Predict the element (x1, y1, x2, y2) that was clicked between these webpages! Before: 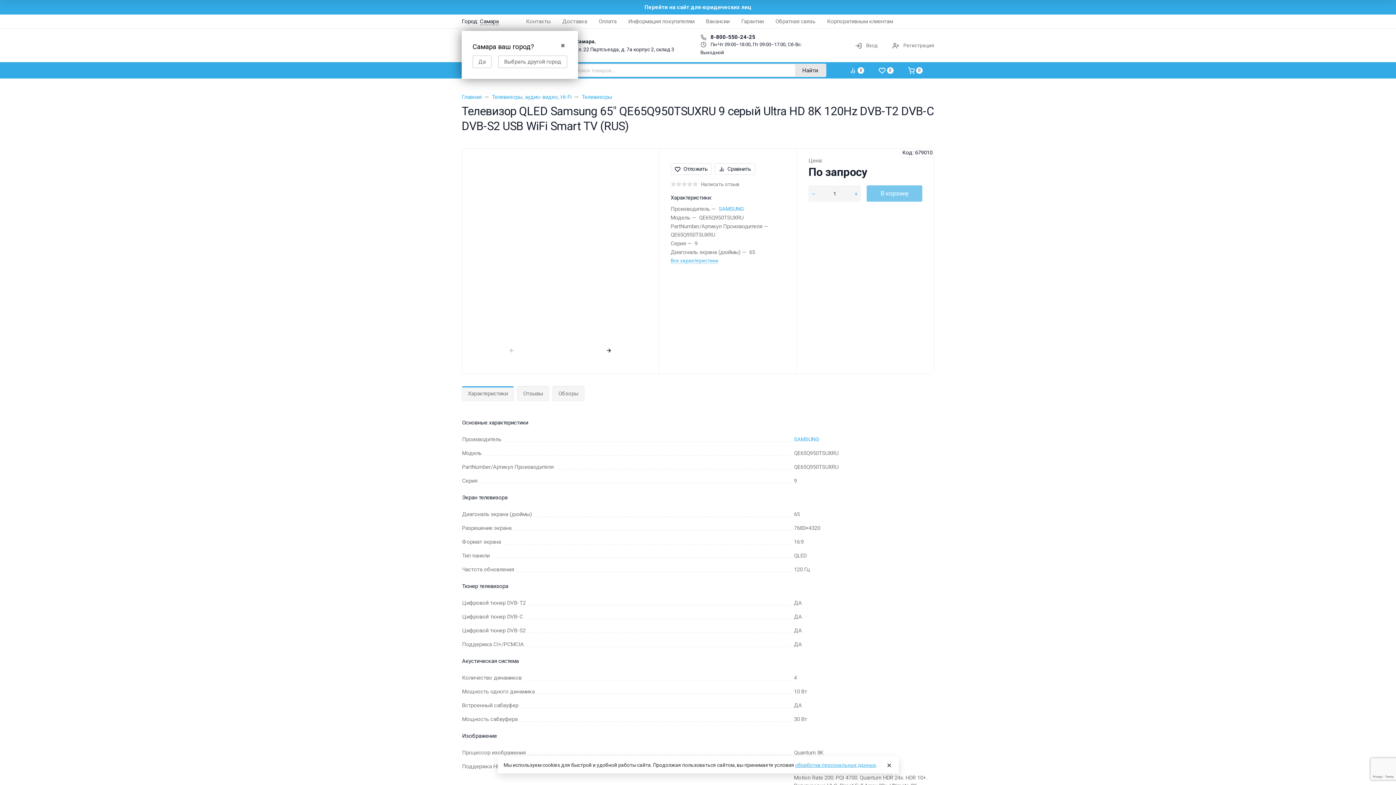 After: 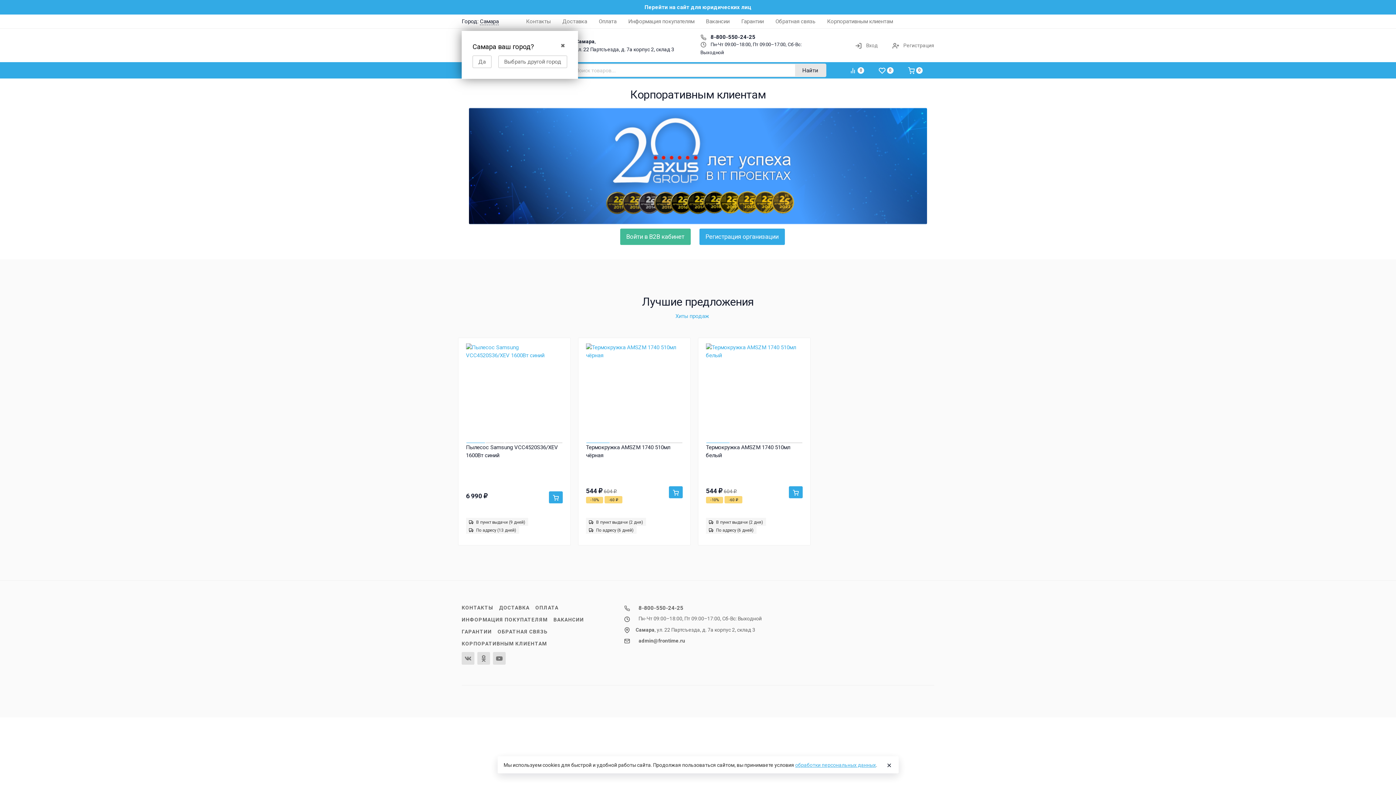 Action: bbox: (461, 93, 481, 101) label: Главная